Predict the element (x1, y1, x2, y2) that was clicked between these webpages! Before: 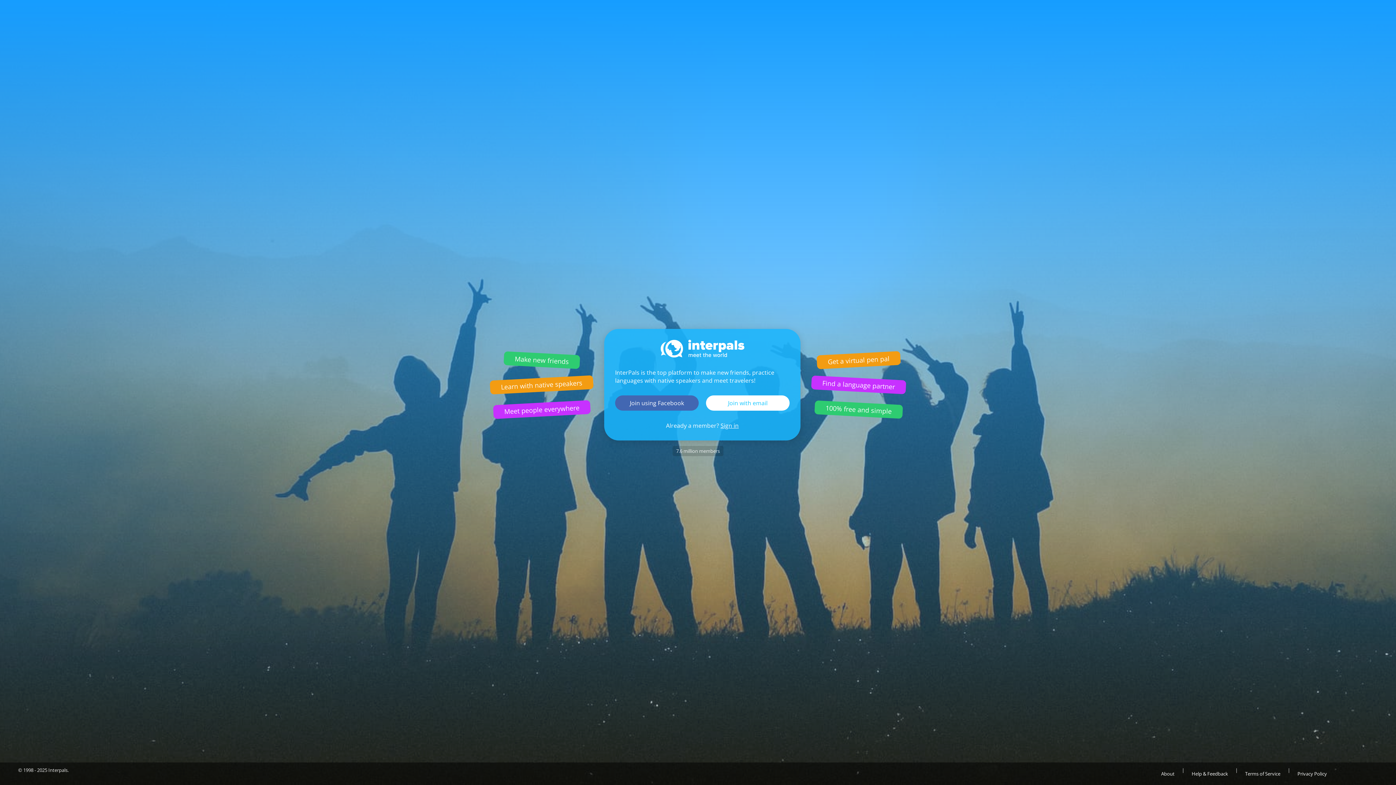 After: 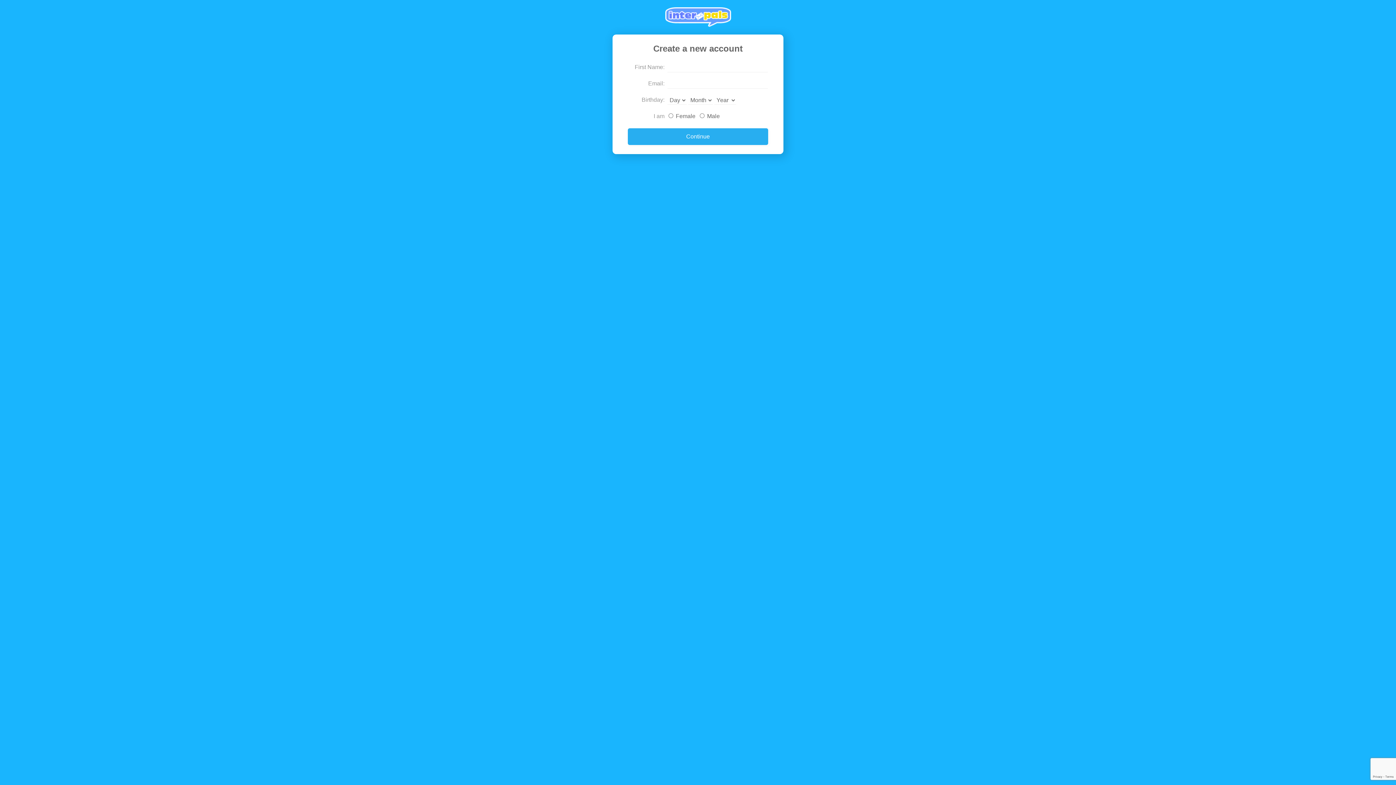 Action: label: Join with email bbox: (706, 395, 789, 410)